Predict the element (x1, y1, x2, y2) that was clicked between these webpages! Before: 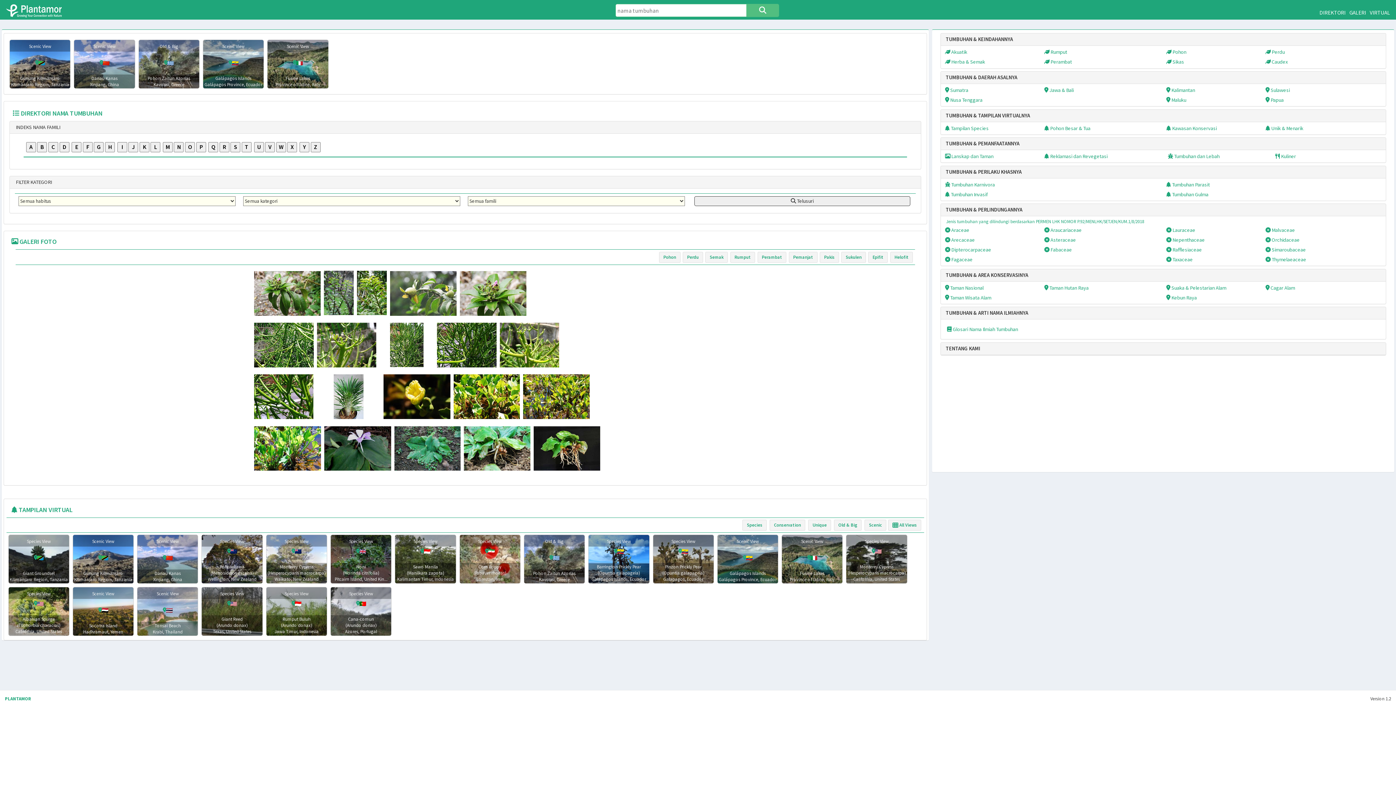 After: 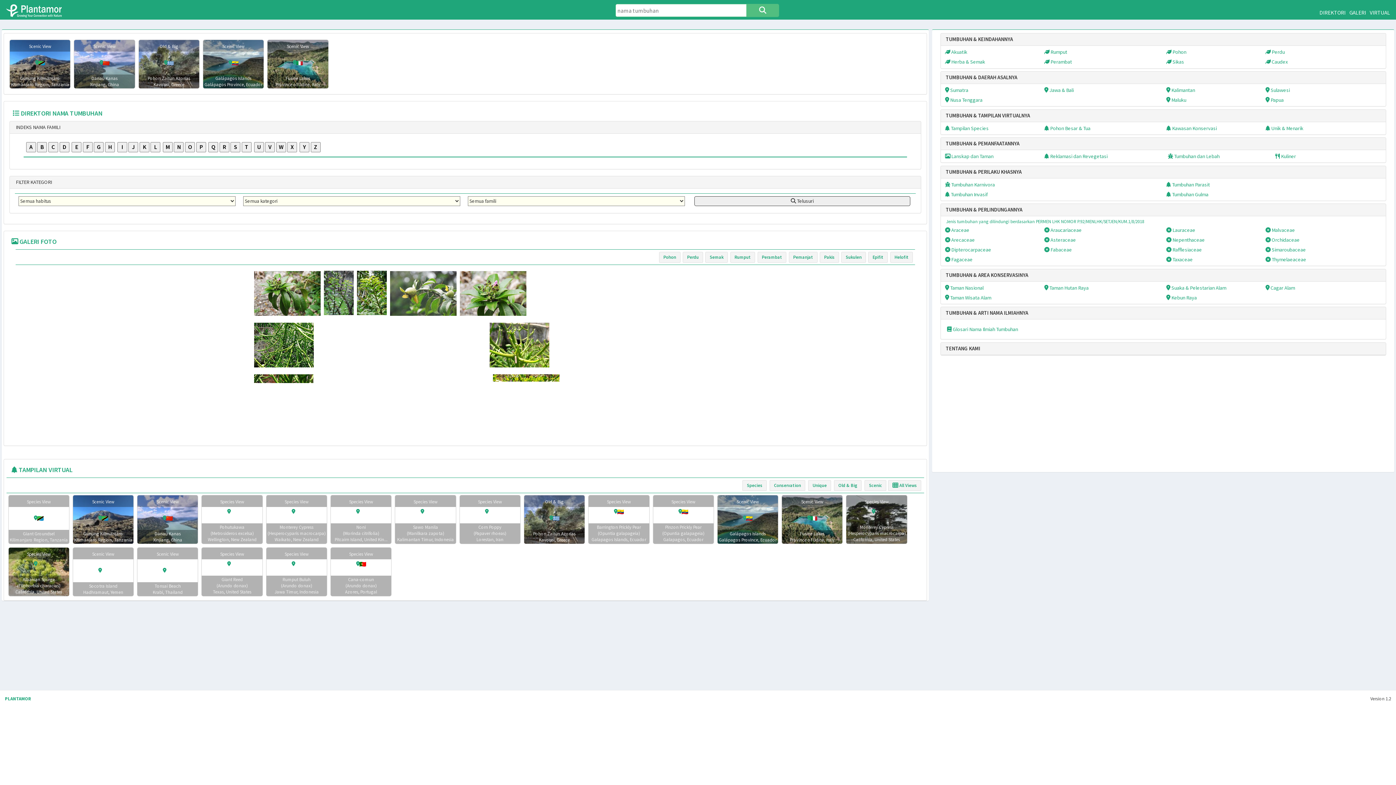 Action: bbox: (6, 4, 68, 17)